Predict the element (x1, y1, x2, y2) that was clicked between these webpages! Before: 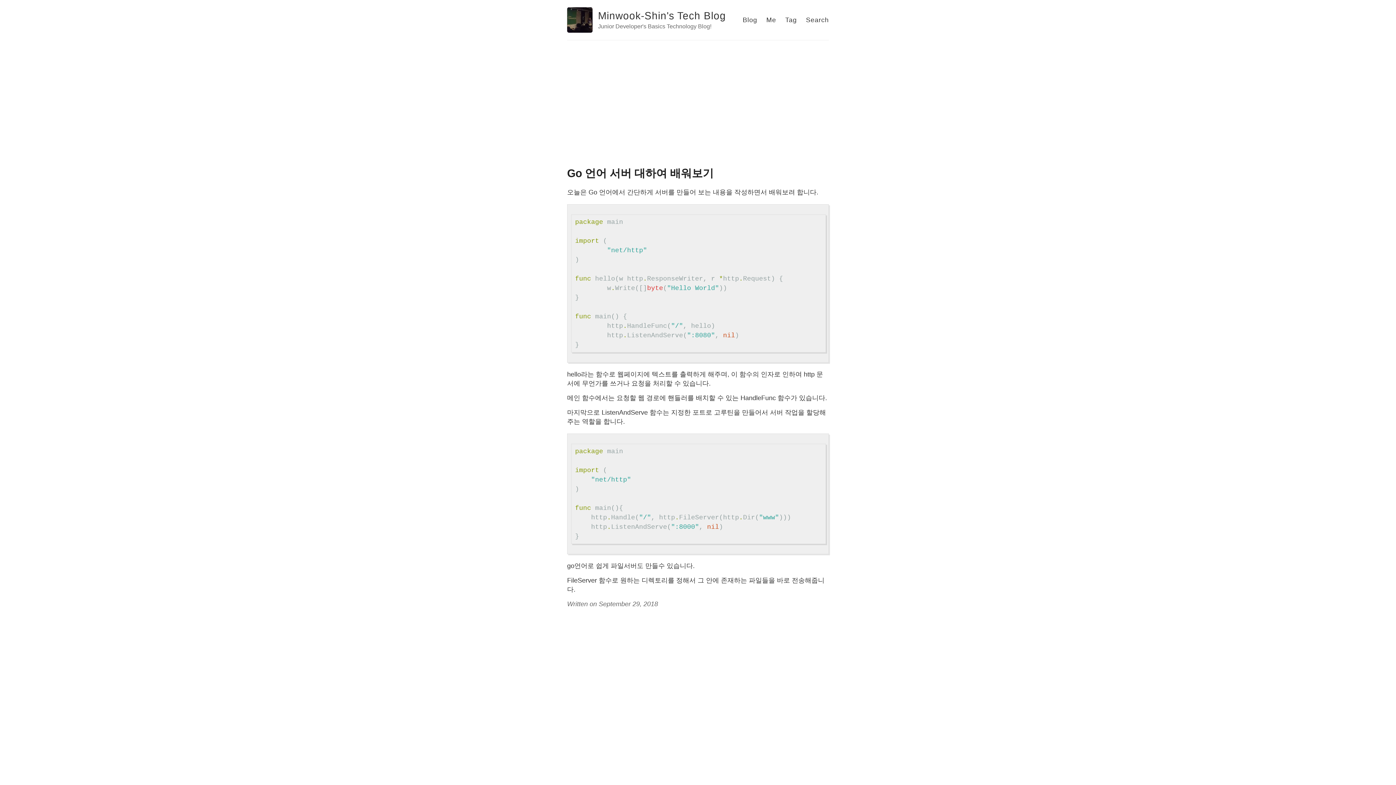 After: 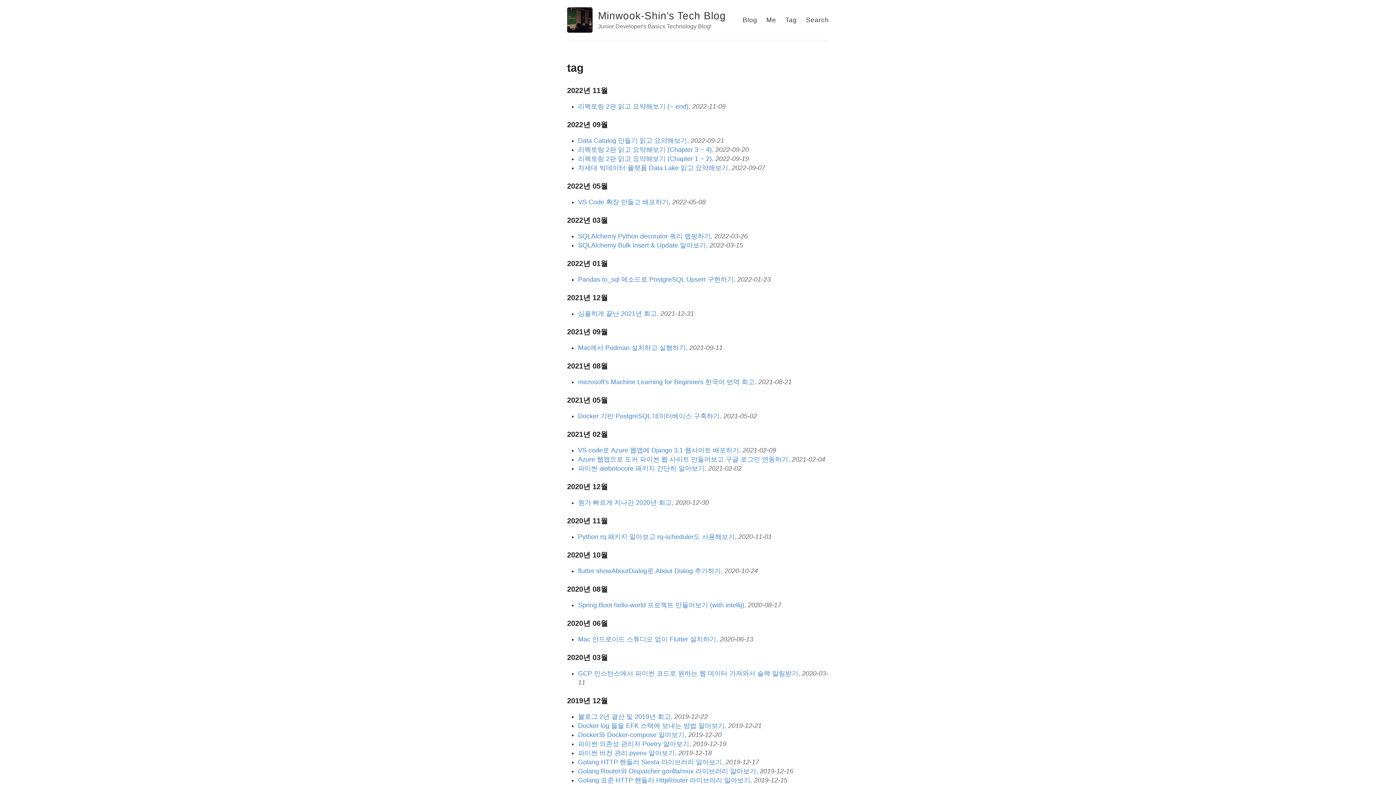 Action: bbox: (785, 16, 797, 23) label: Tag